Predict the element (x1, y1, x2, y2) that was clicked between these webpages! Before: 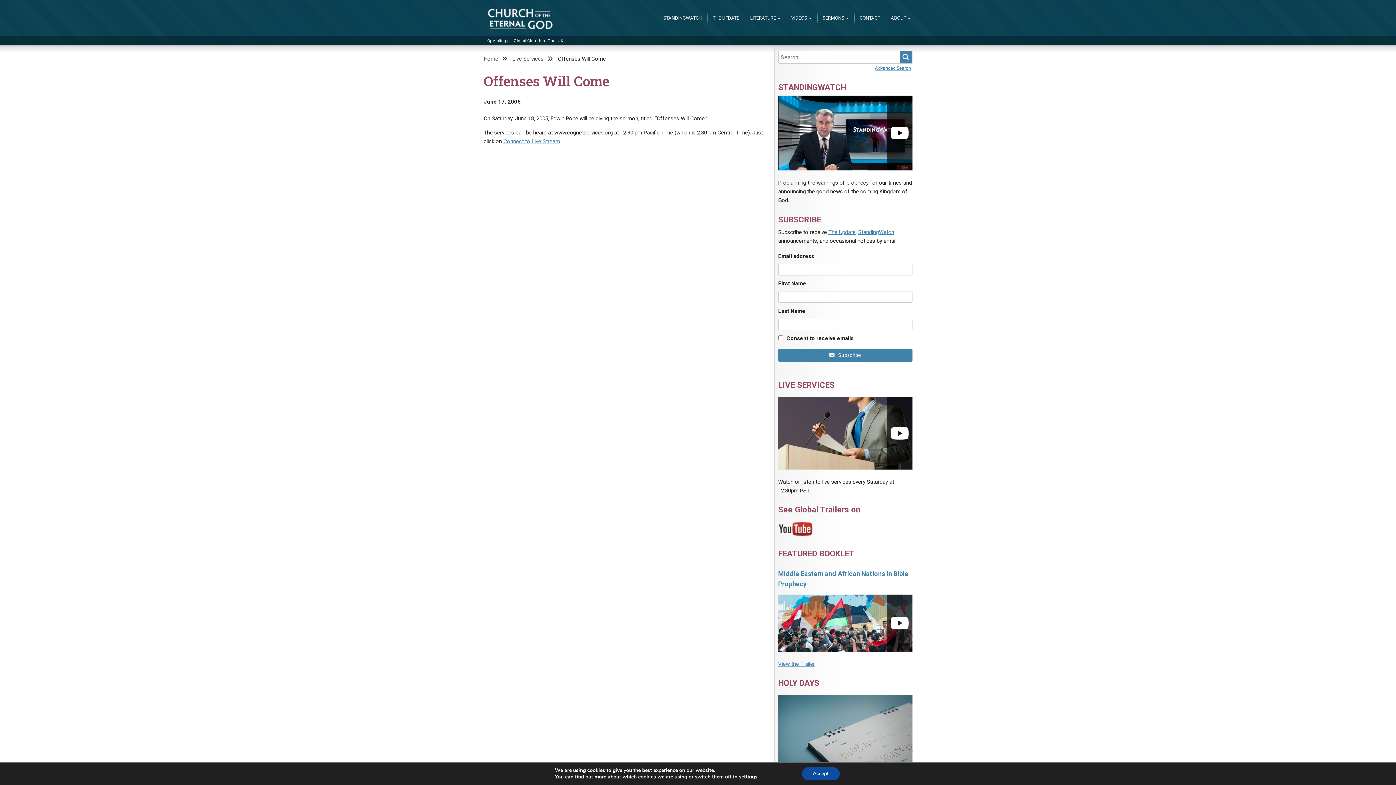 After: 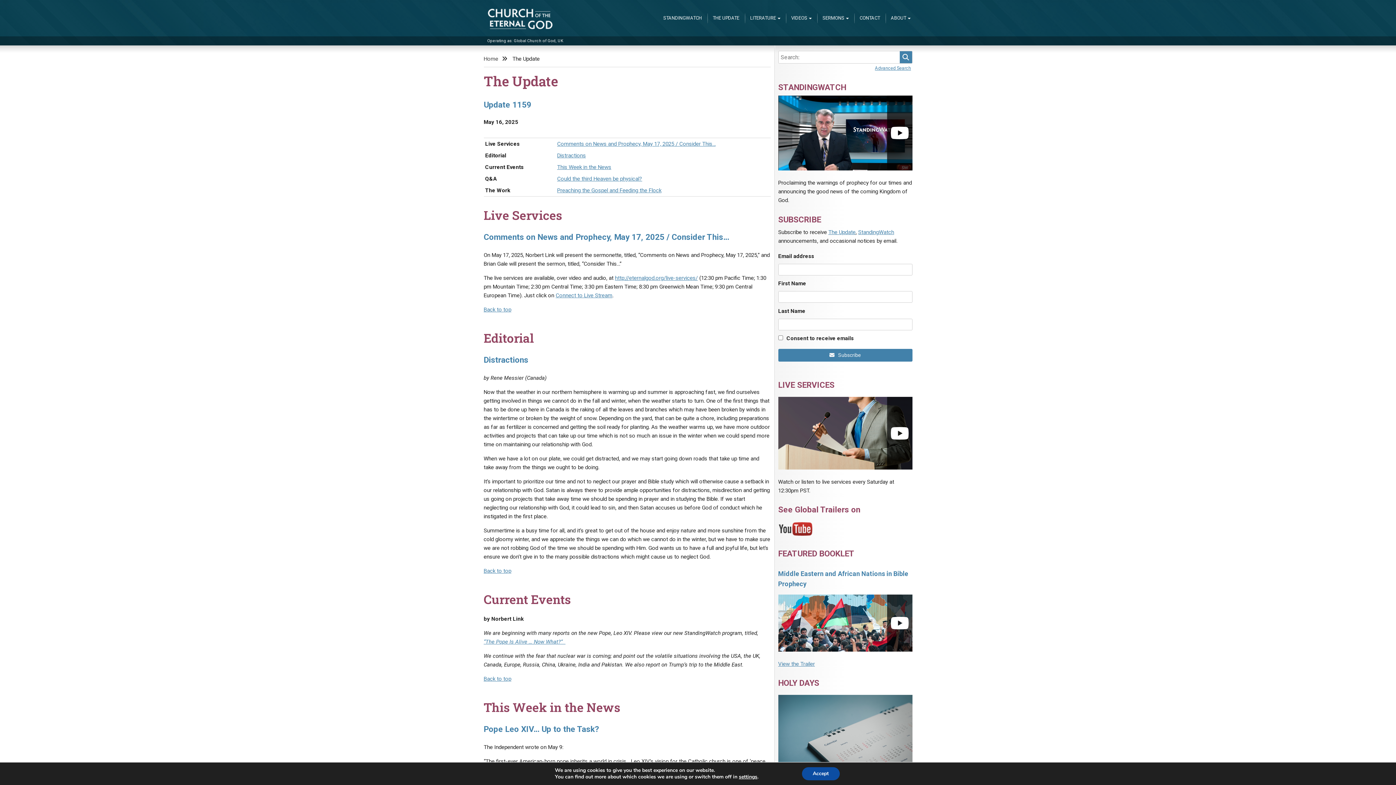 Action: bbox: (707, 10, 744, 25) label: THE UPDATE